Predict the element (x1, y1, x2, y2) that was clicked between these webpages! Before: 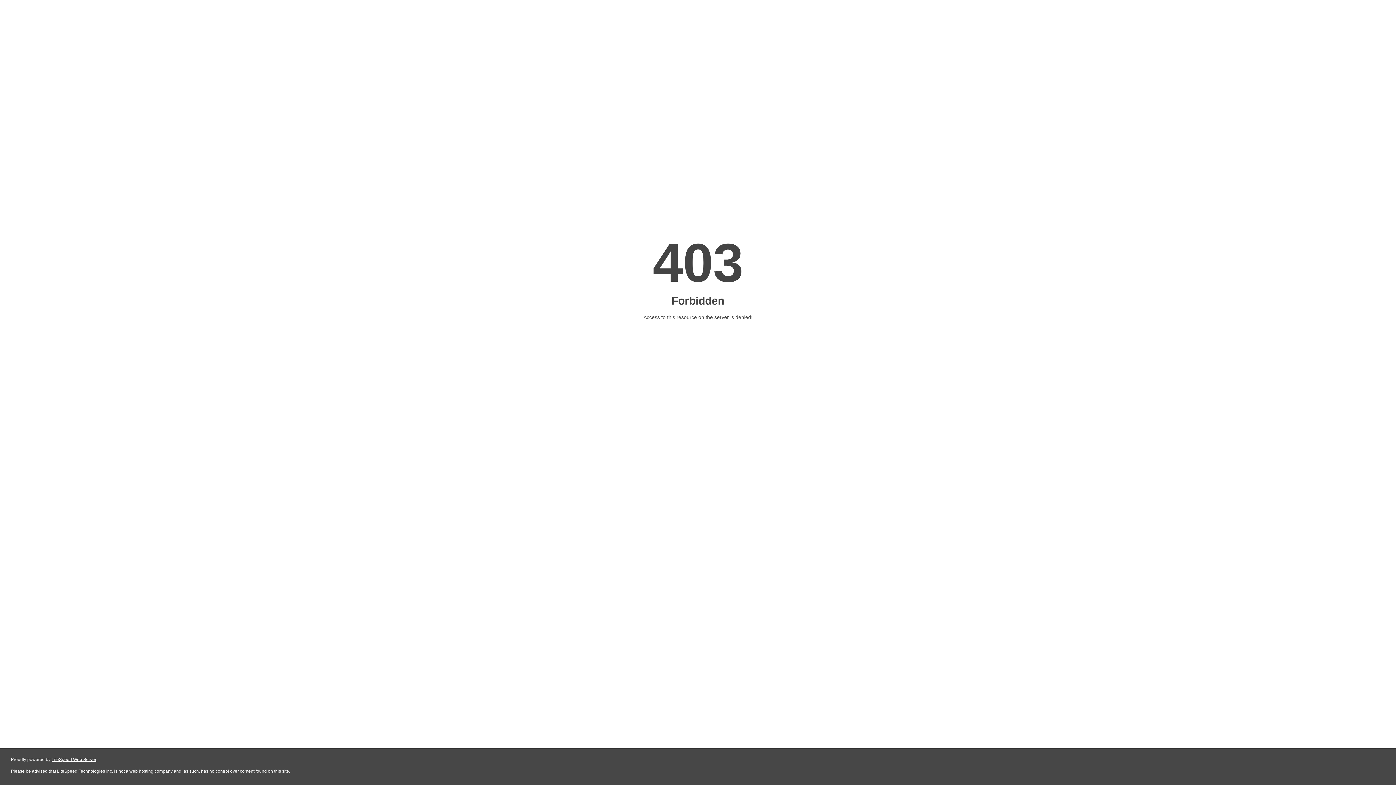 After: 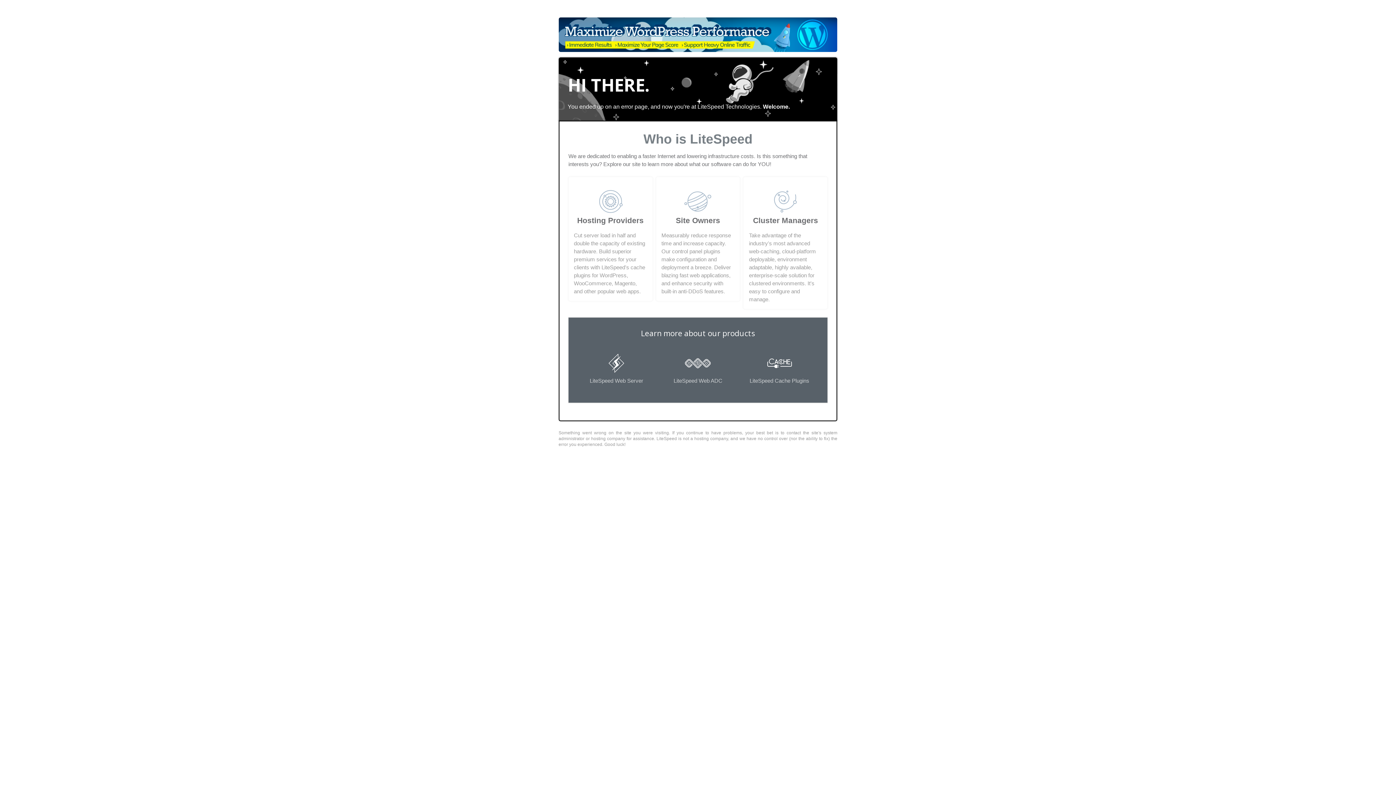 Action: label: LiteSpeed Web Server bbox: (51, 757, 96, 762)